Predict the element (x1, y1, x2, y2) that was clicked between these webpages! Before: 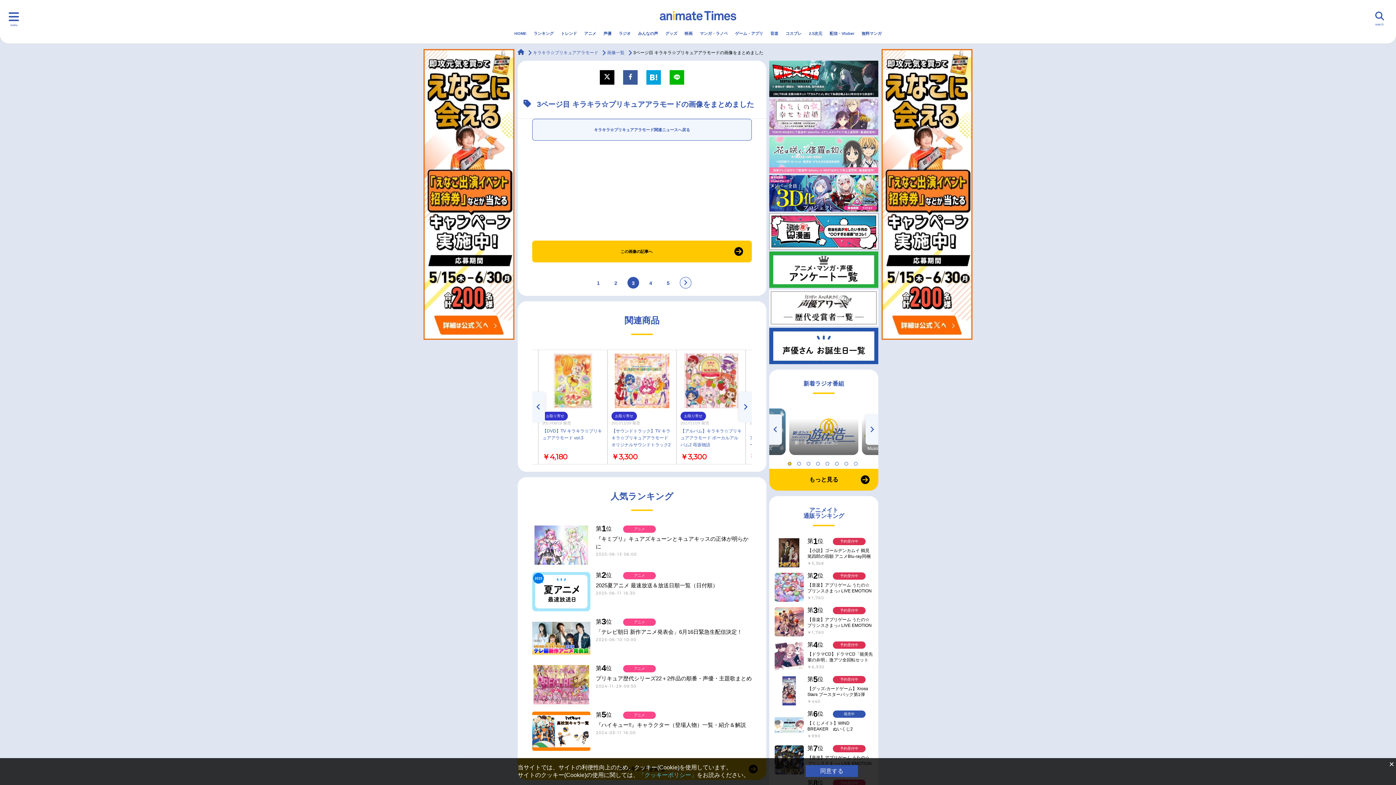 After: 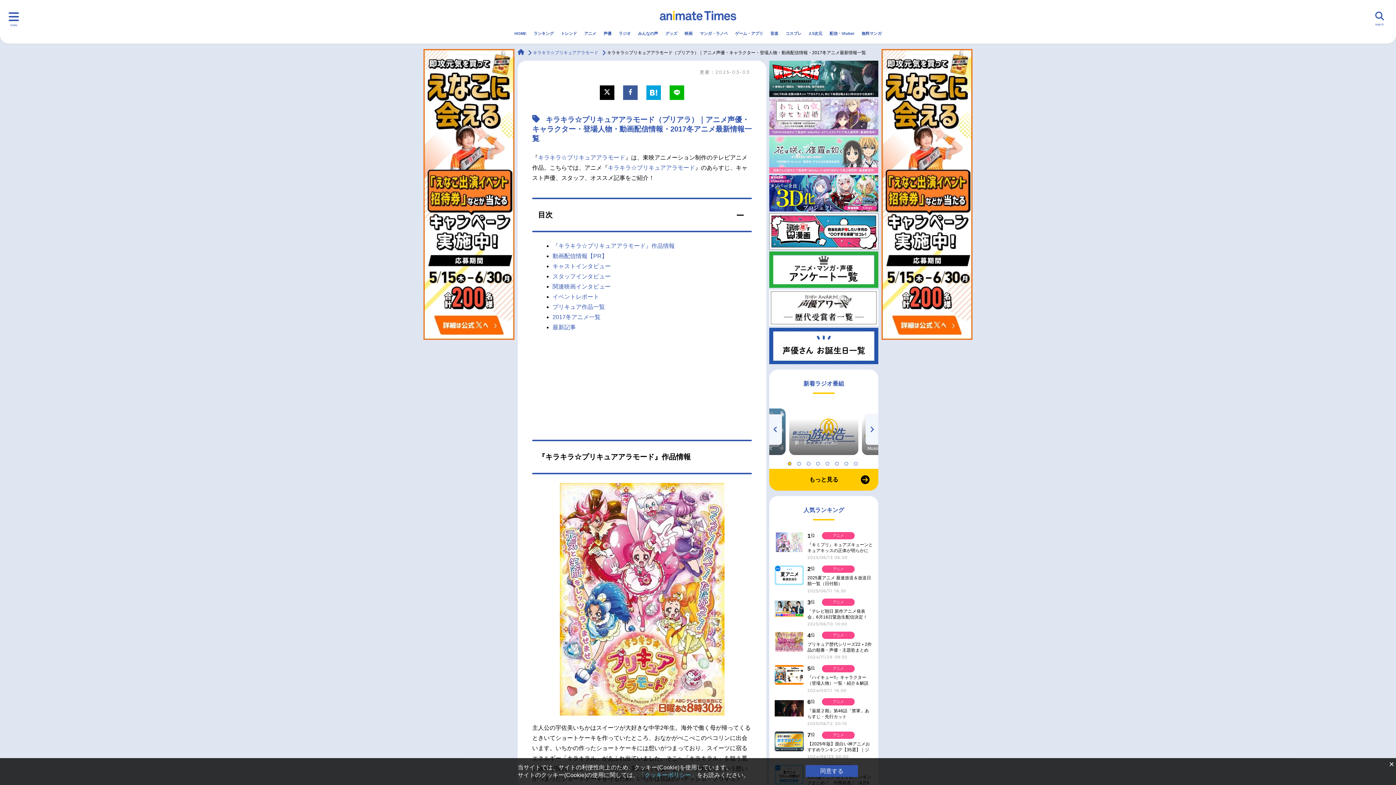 Action: bbox: (633, 50, 763, 55) label: 3ページ目 キラキラ☆プリキュアアラモードの画像をまとめました